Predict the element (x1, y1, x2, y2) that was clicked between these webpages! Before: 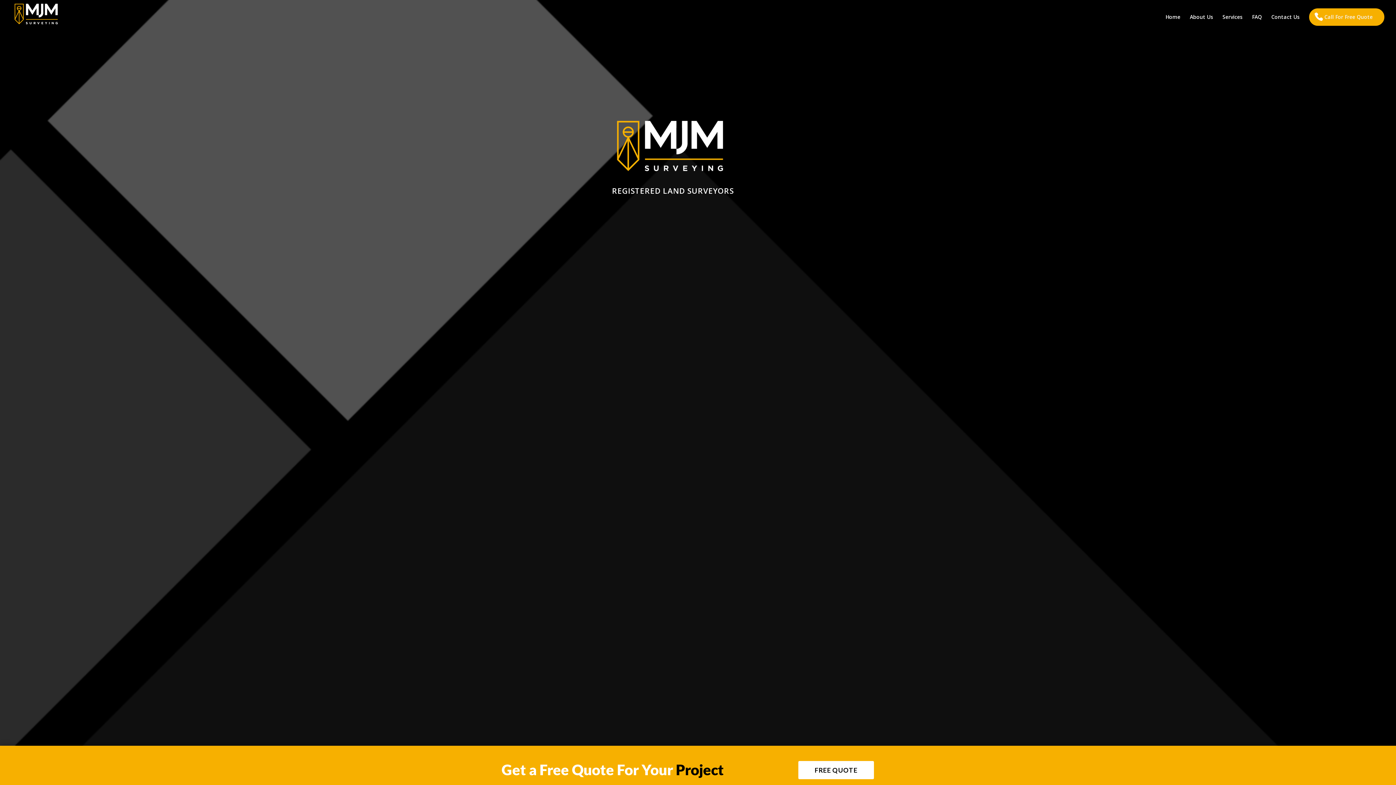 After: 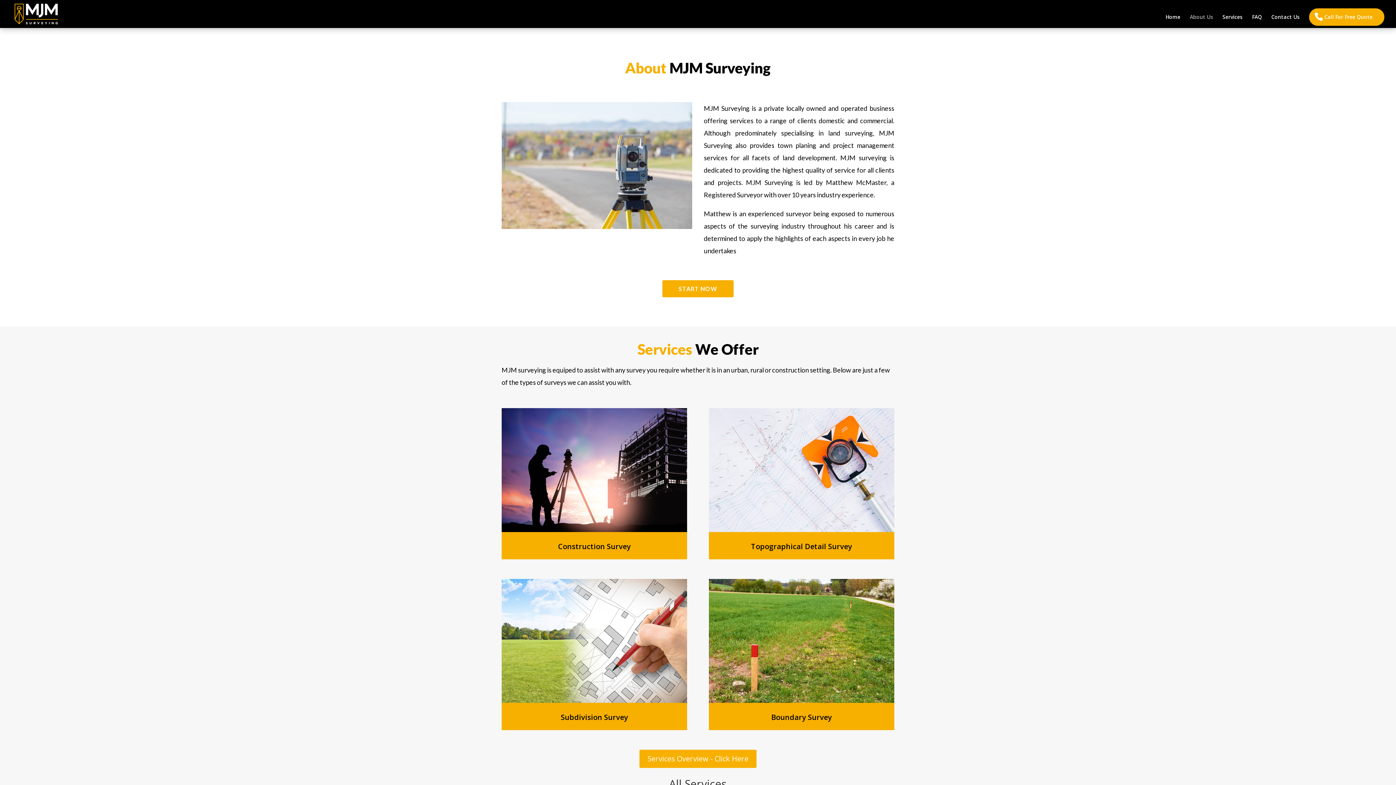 Action: bbox: (1190, 14, 1213, 28) label: About Us